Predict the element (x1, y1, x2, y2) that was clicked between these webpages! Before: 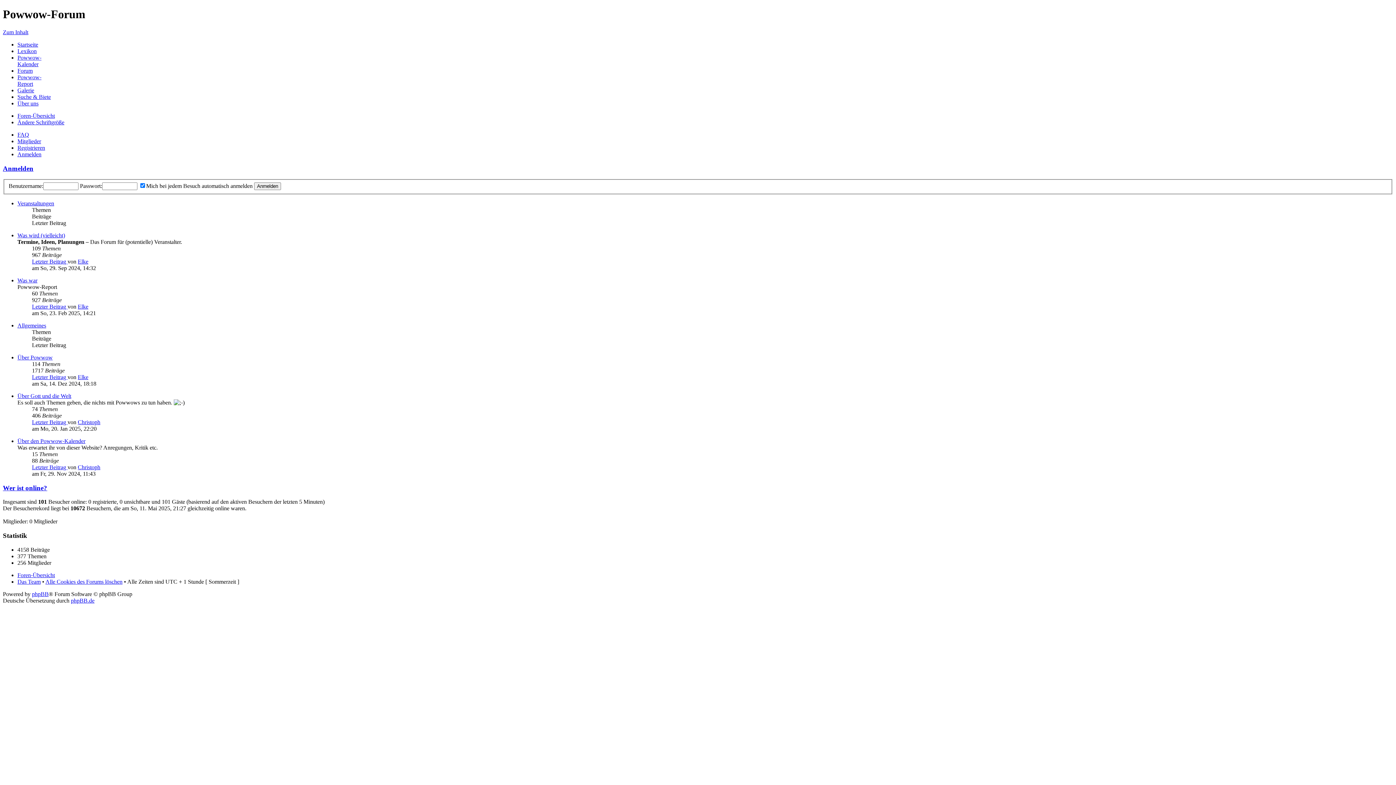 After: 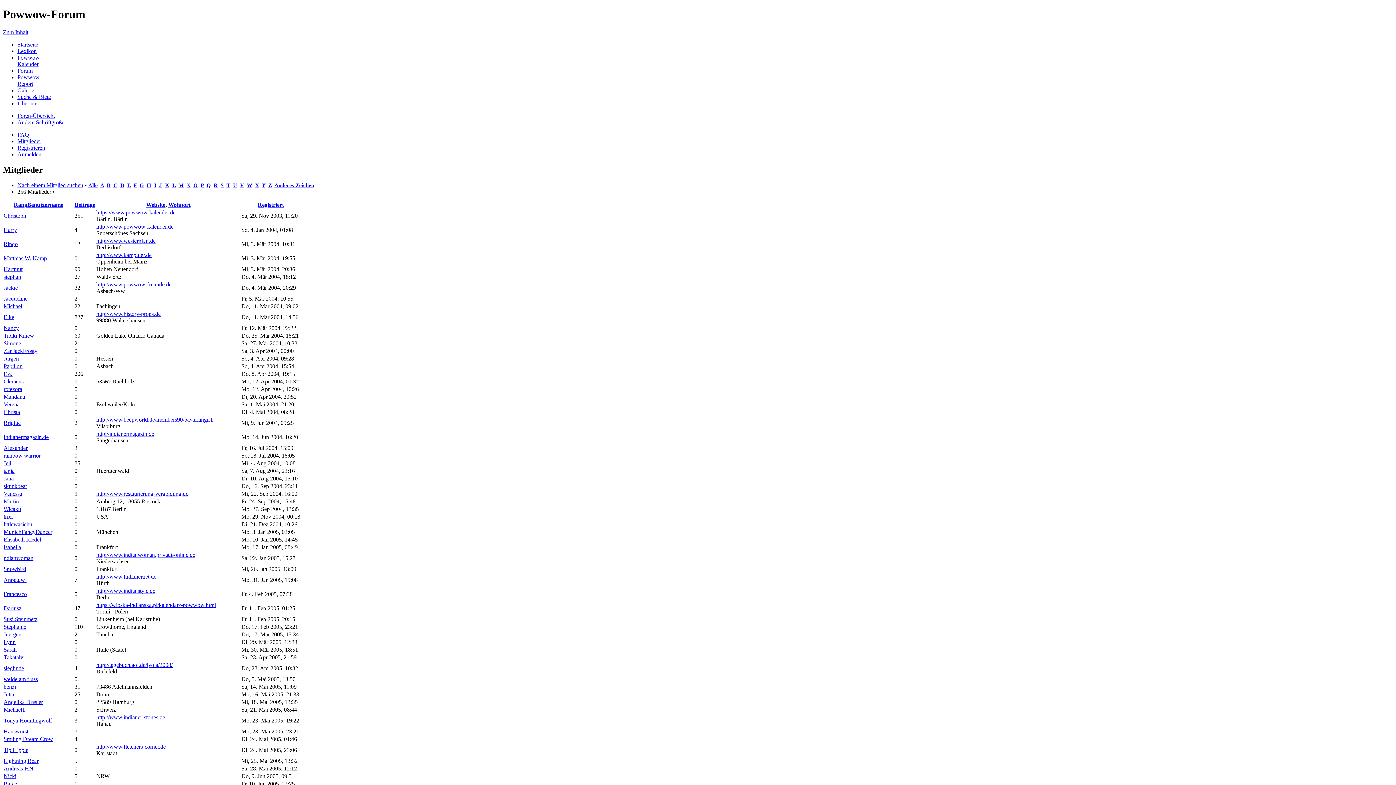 Action: bbox: (17, 138, 41, 144) label: Mitglieder